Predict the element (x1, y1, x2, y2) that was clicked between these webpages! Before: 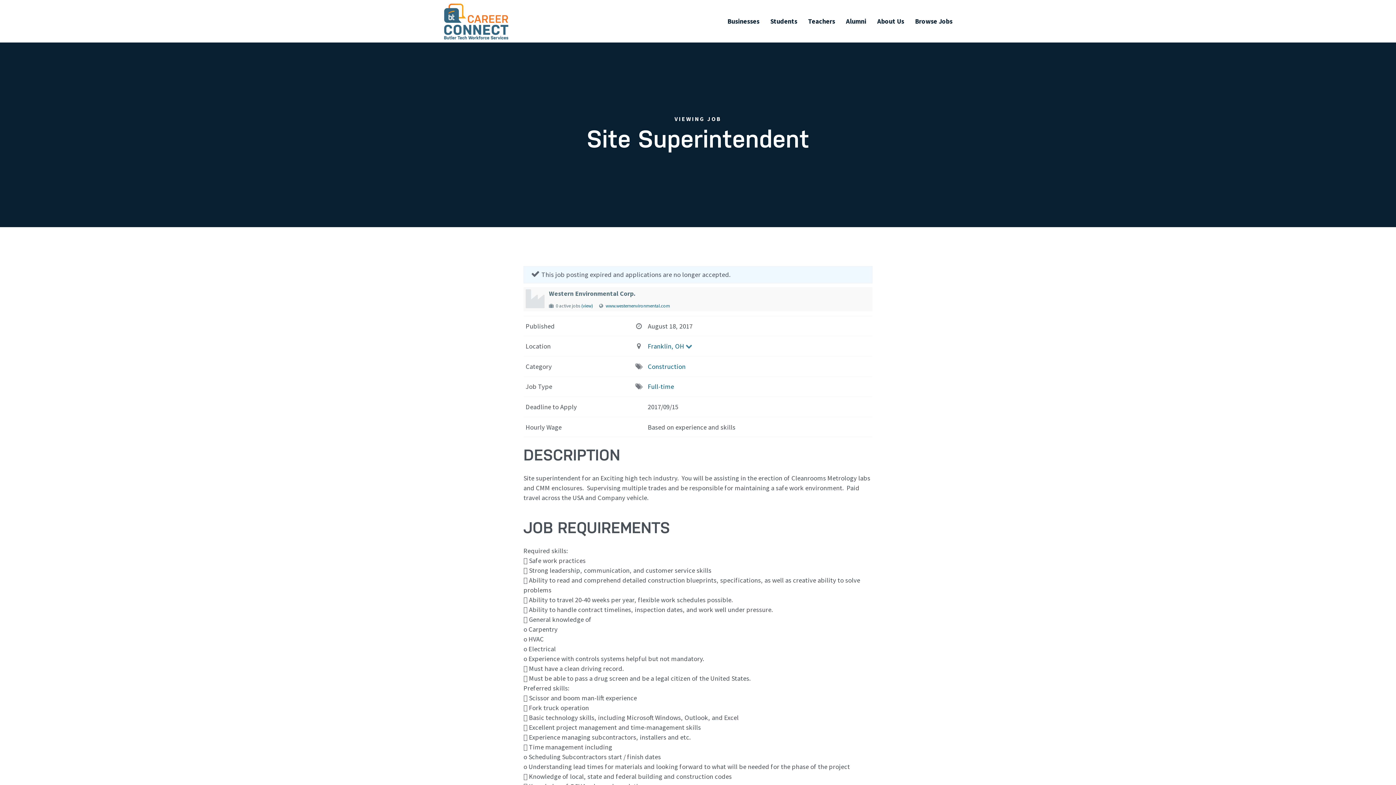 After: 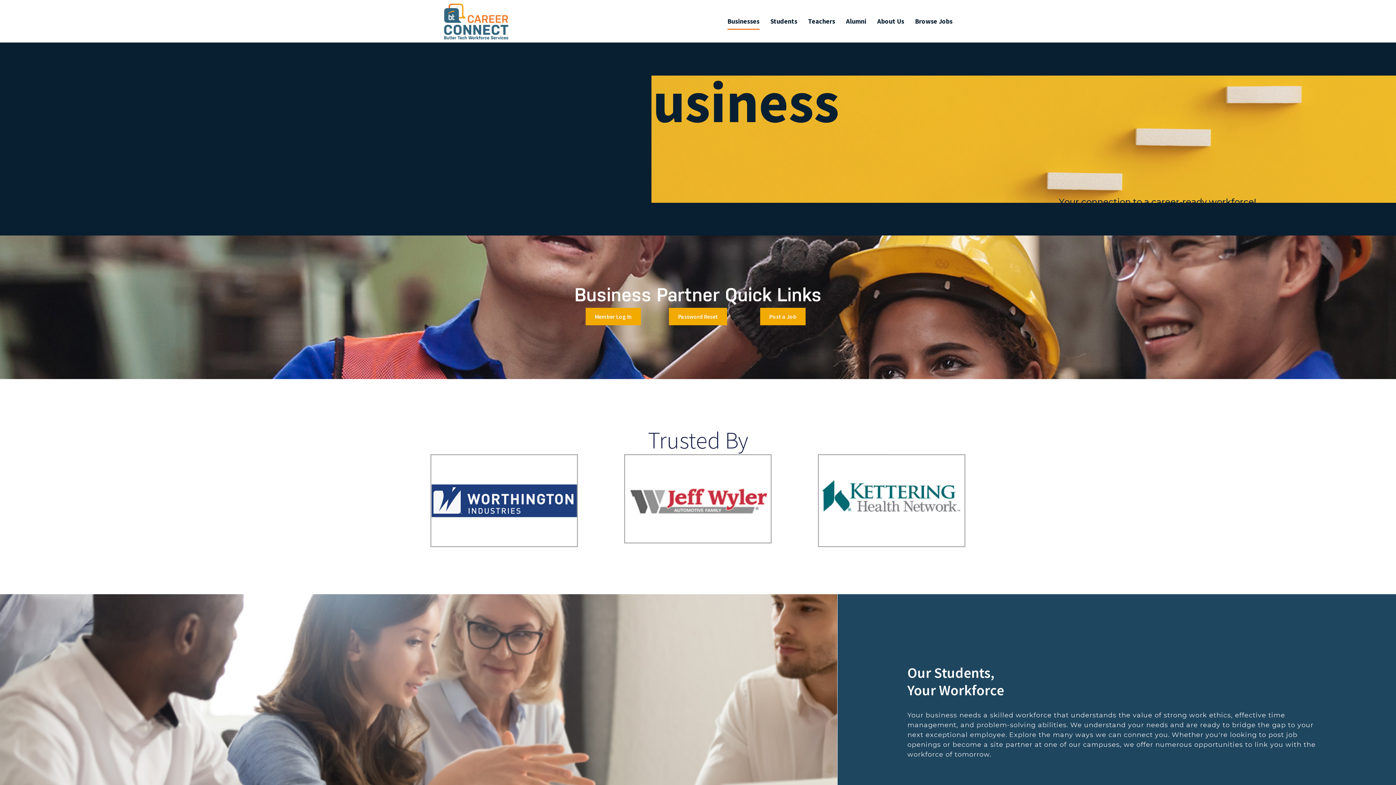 Action: label: Businesses bbox: (727, 12, 759, 29)